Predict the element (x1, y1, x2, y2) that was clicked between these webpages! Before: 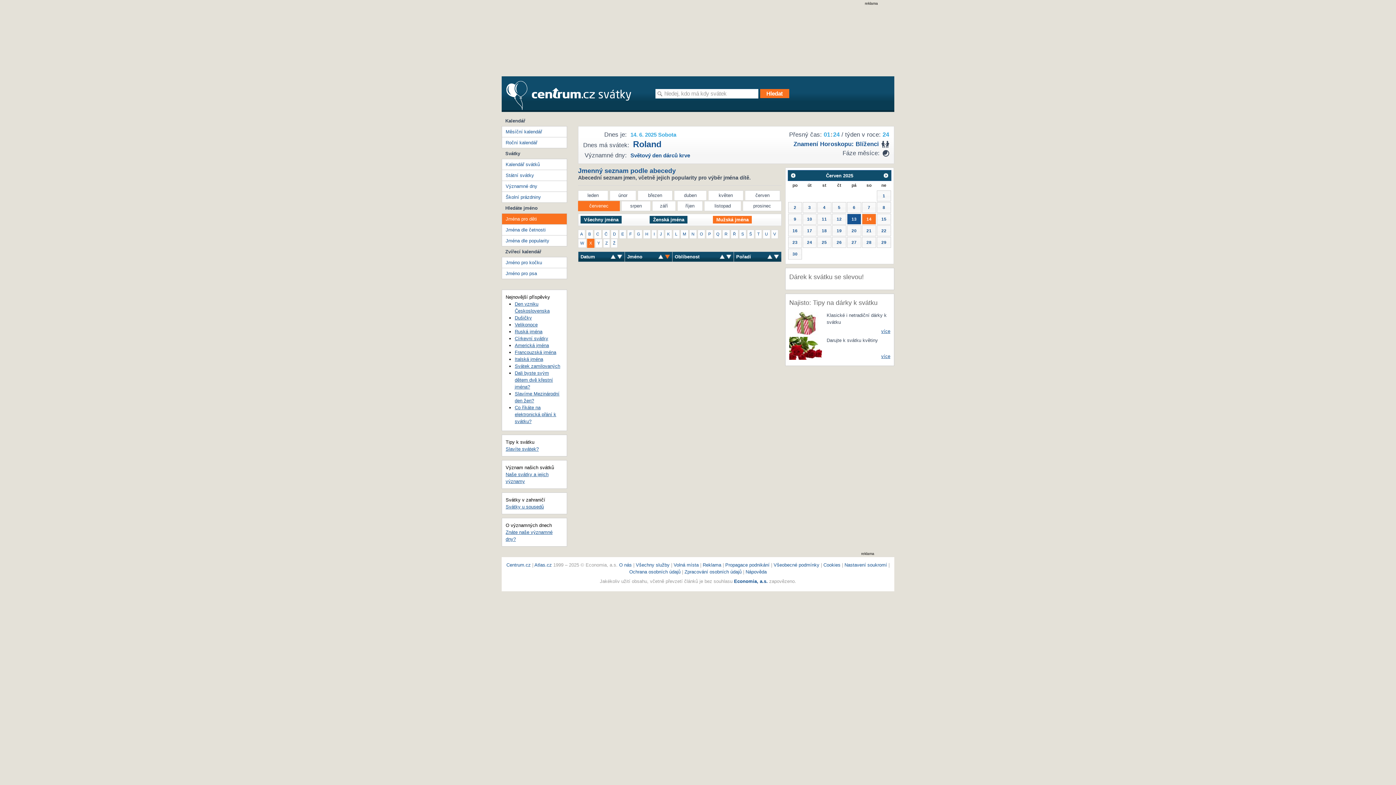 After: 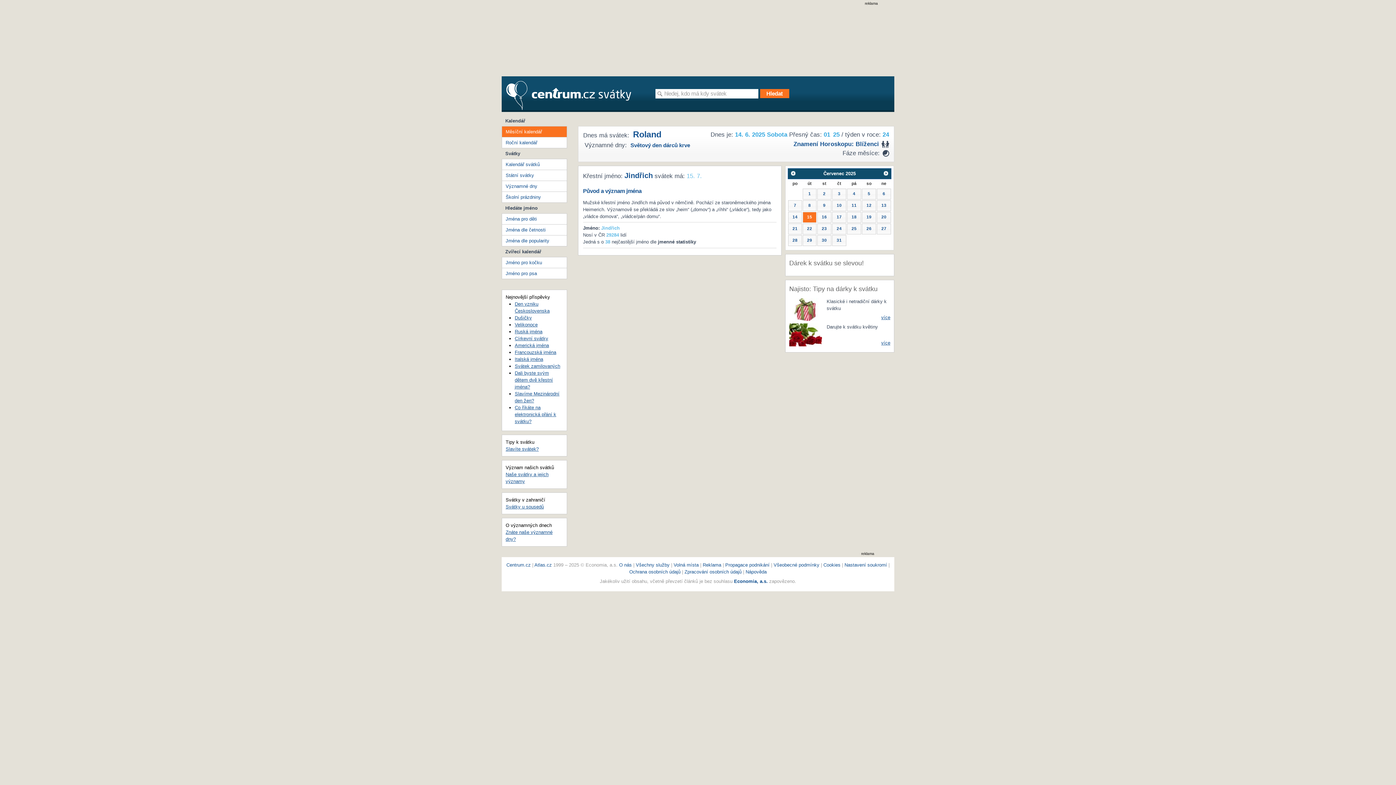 Action: bbox: (877, 213, 891, 224) label: 15